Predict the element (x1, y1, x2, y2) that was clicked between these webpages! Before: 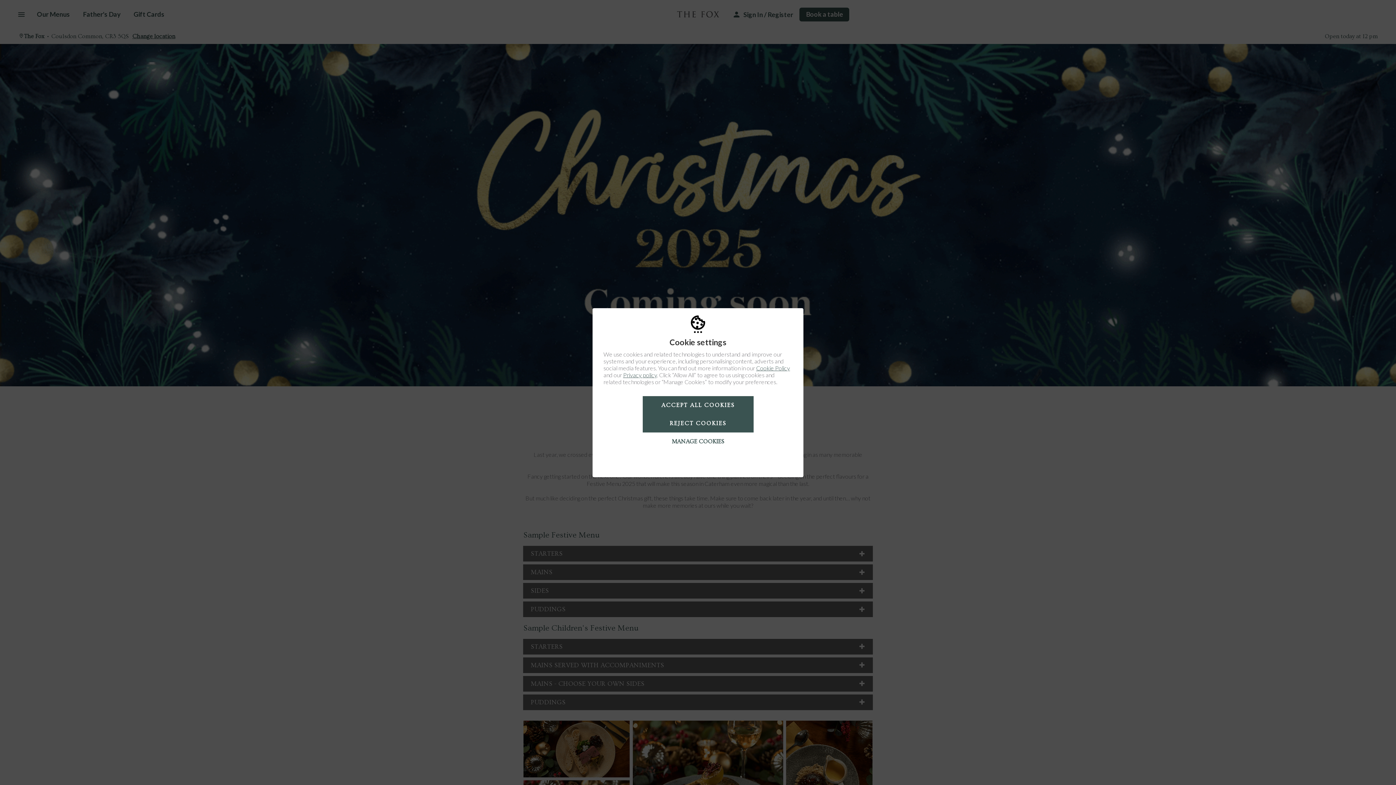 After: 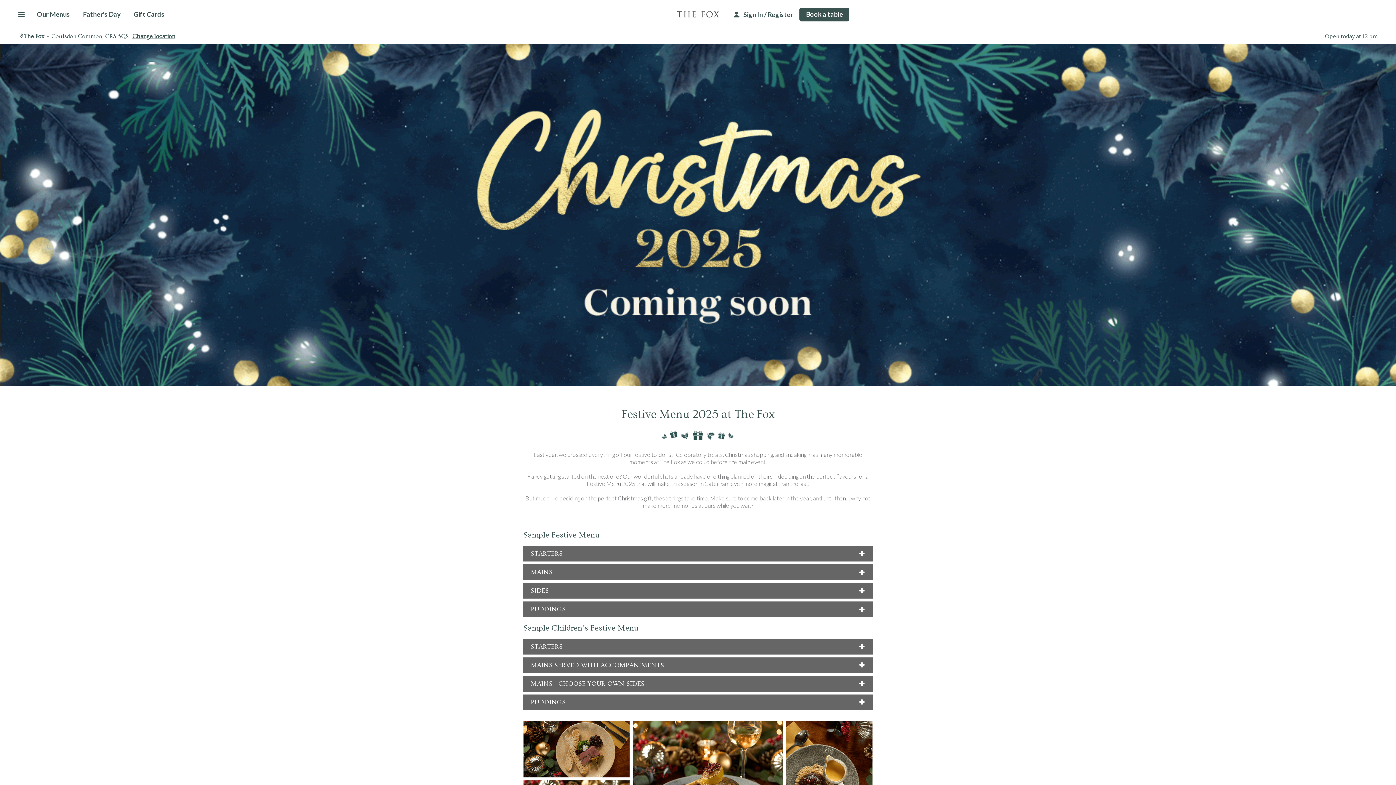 Action: label: REJECT COOKIES bbox: (642, 414, 753, 432)